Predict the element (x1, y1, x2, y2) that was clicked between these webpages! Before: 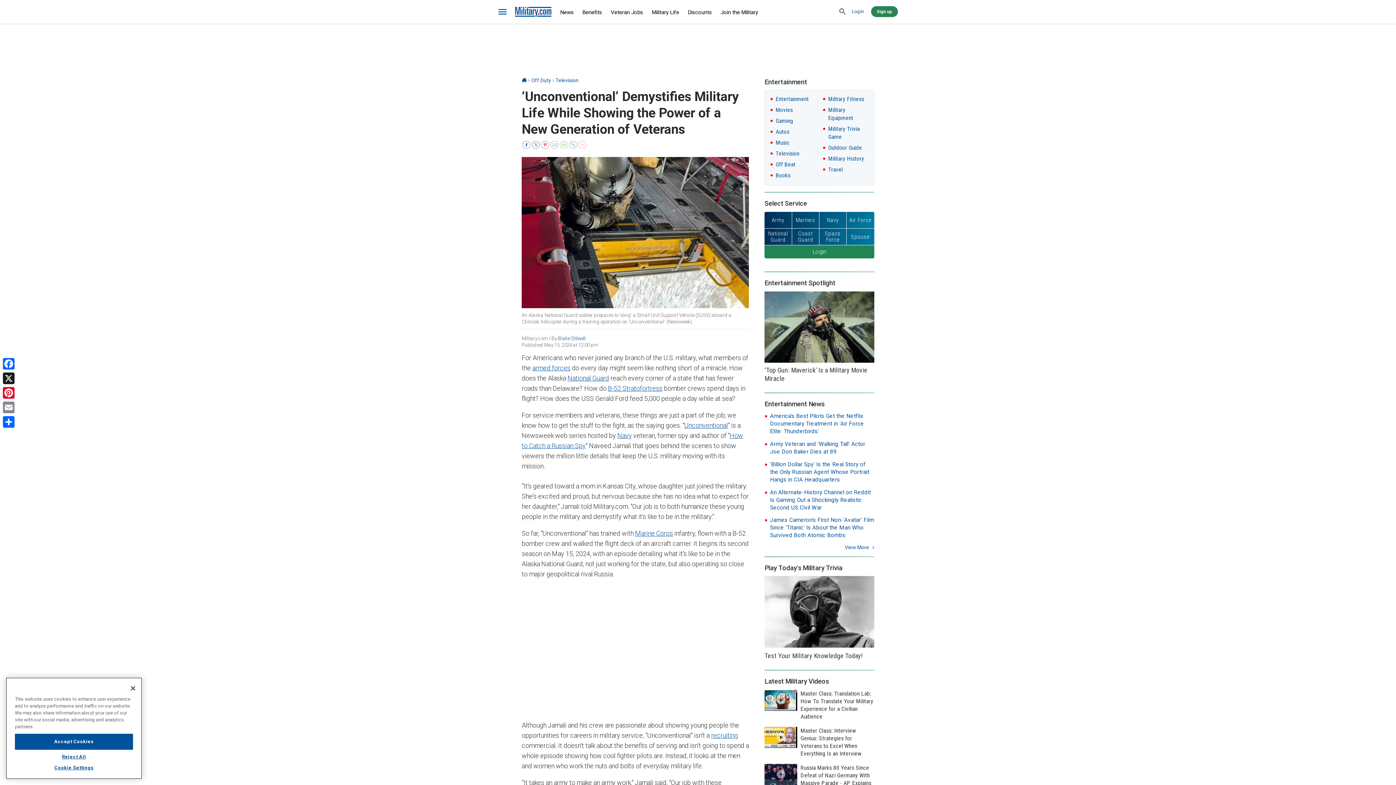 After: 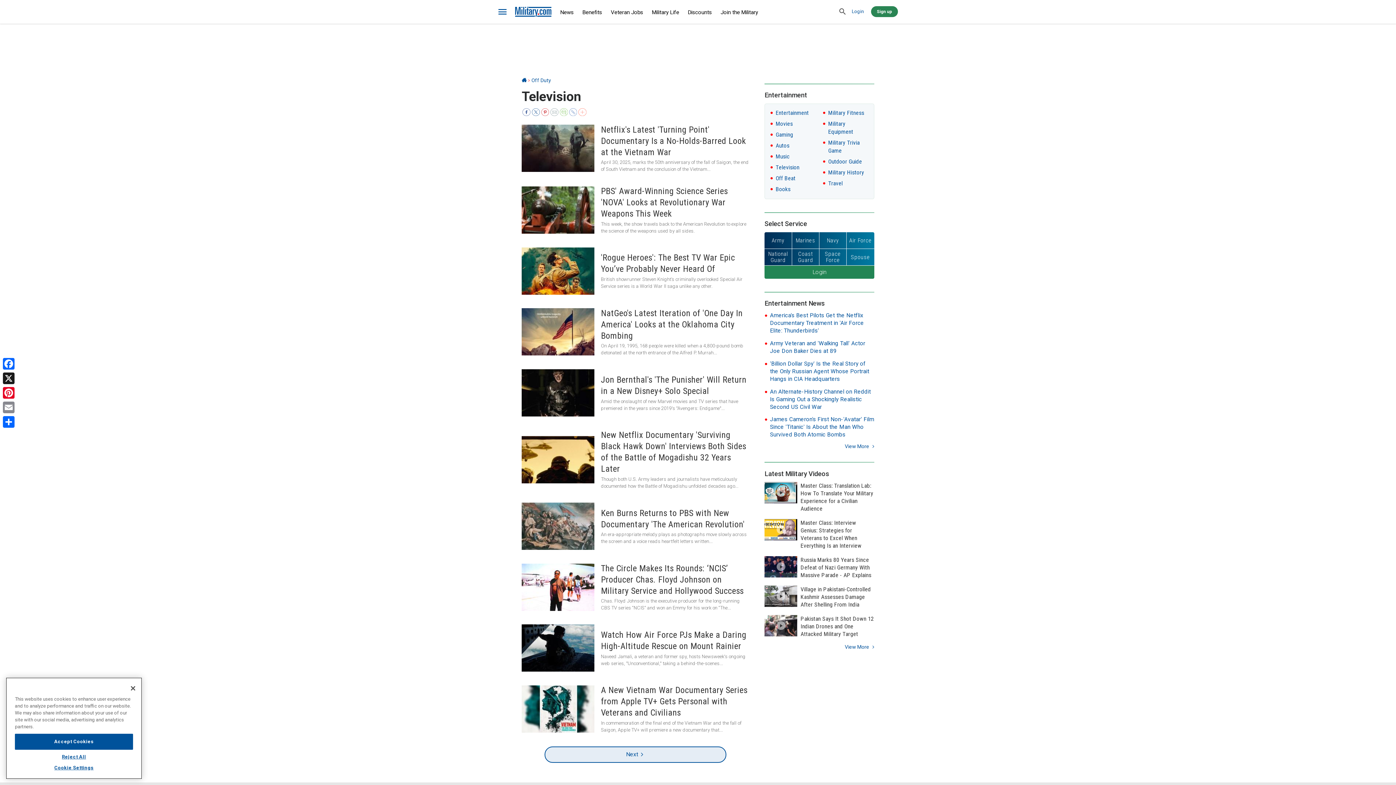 Action: label: Television bbox: (775, 150, 799, 157)